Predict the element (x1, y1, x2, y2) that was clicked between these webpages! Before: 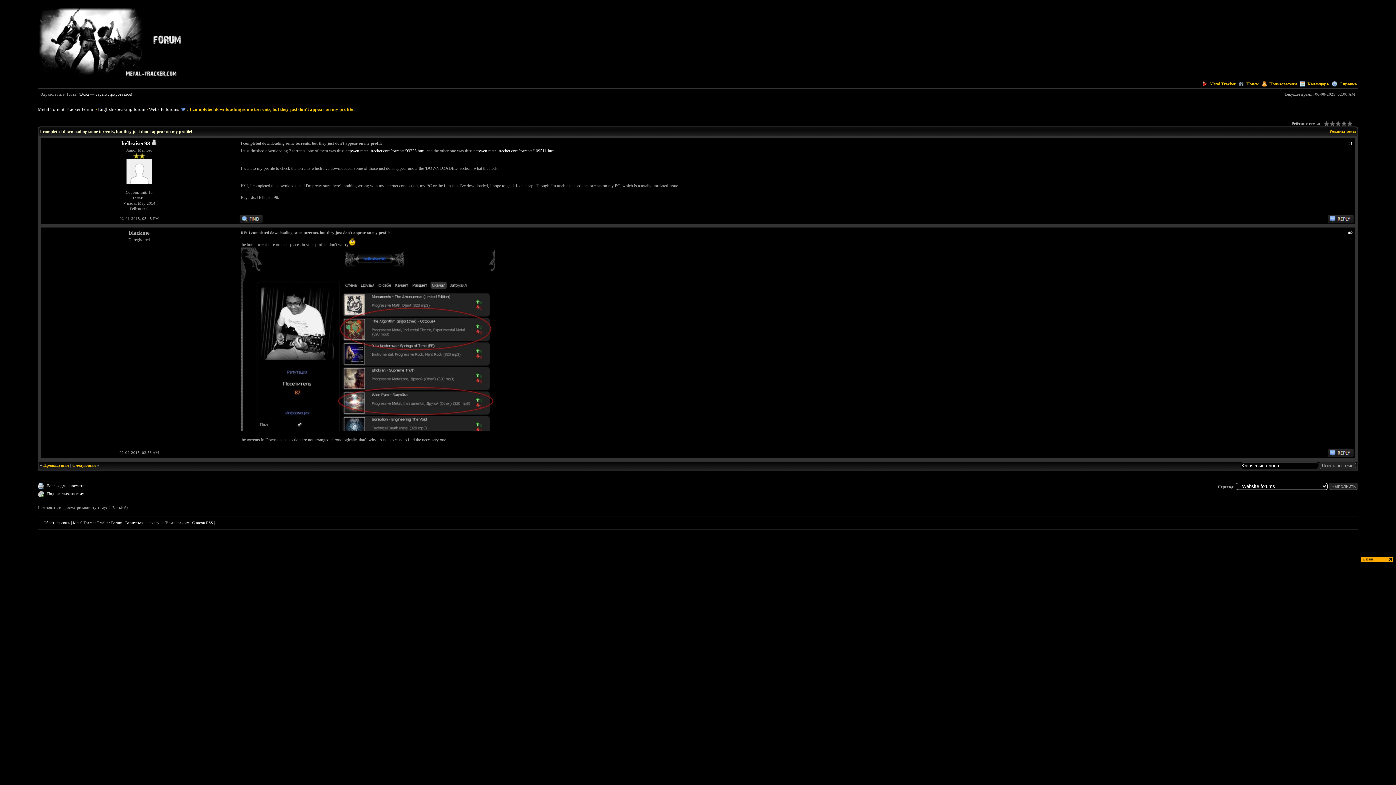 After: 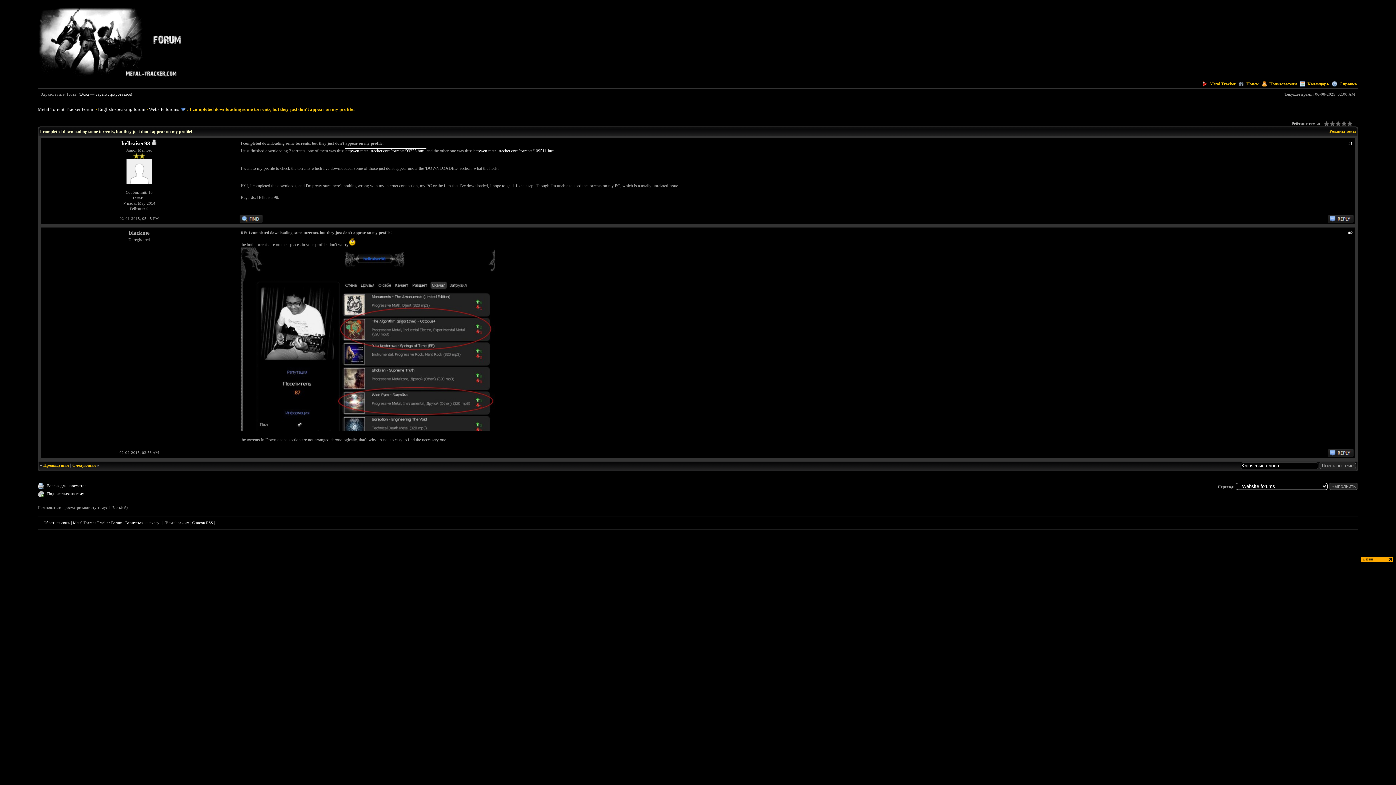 Action: bbox: (345, 148, 426, 153) label: http://en.metal-tracker.com/torrents/99223.html 